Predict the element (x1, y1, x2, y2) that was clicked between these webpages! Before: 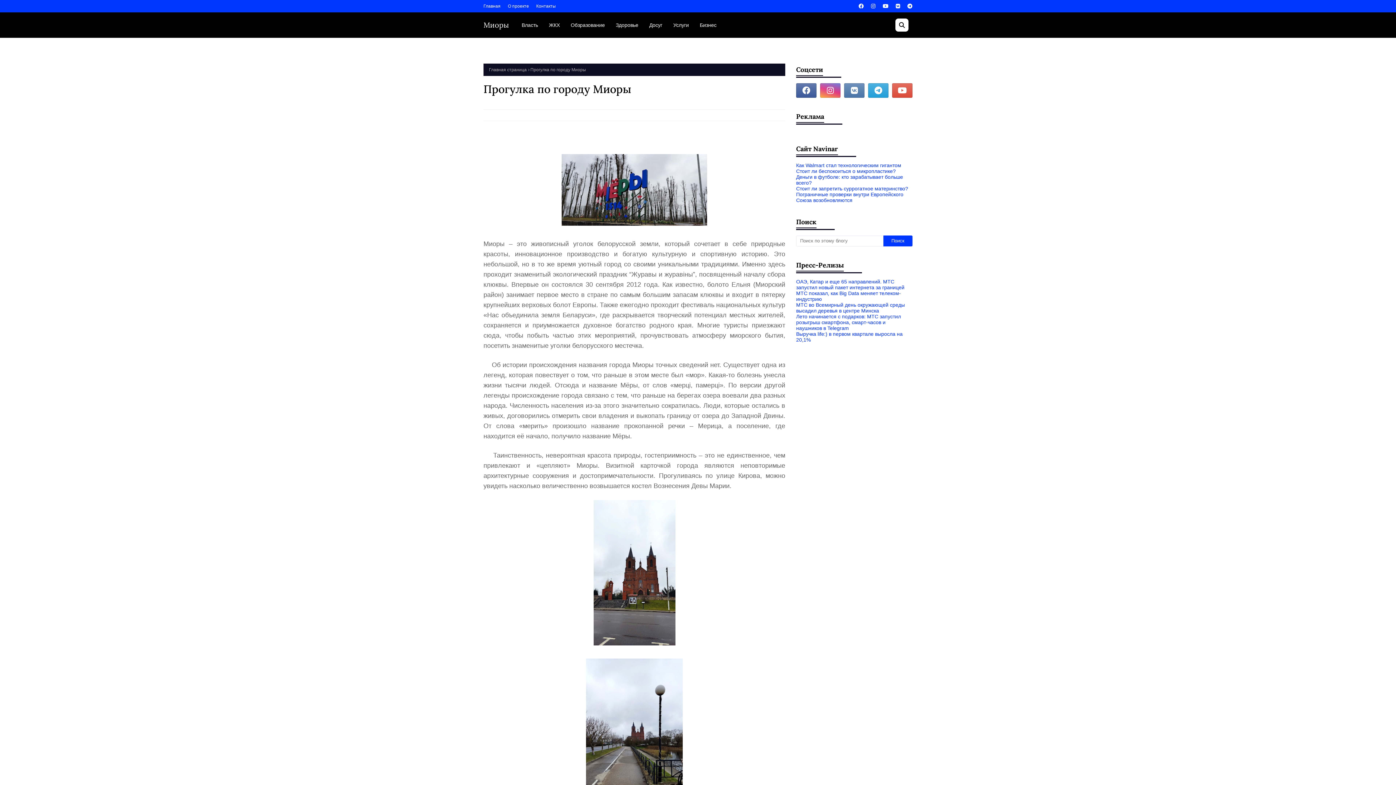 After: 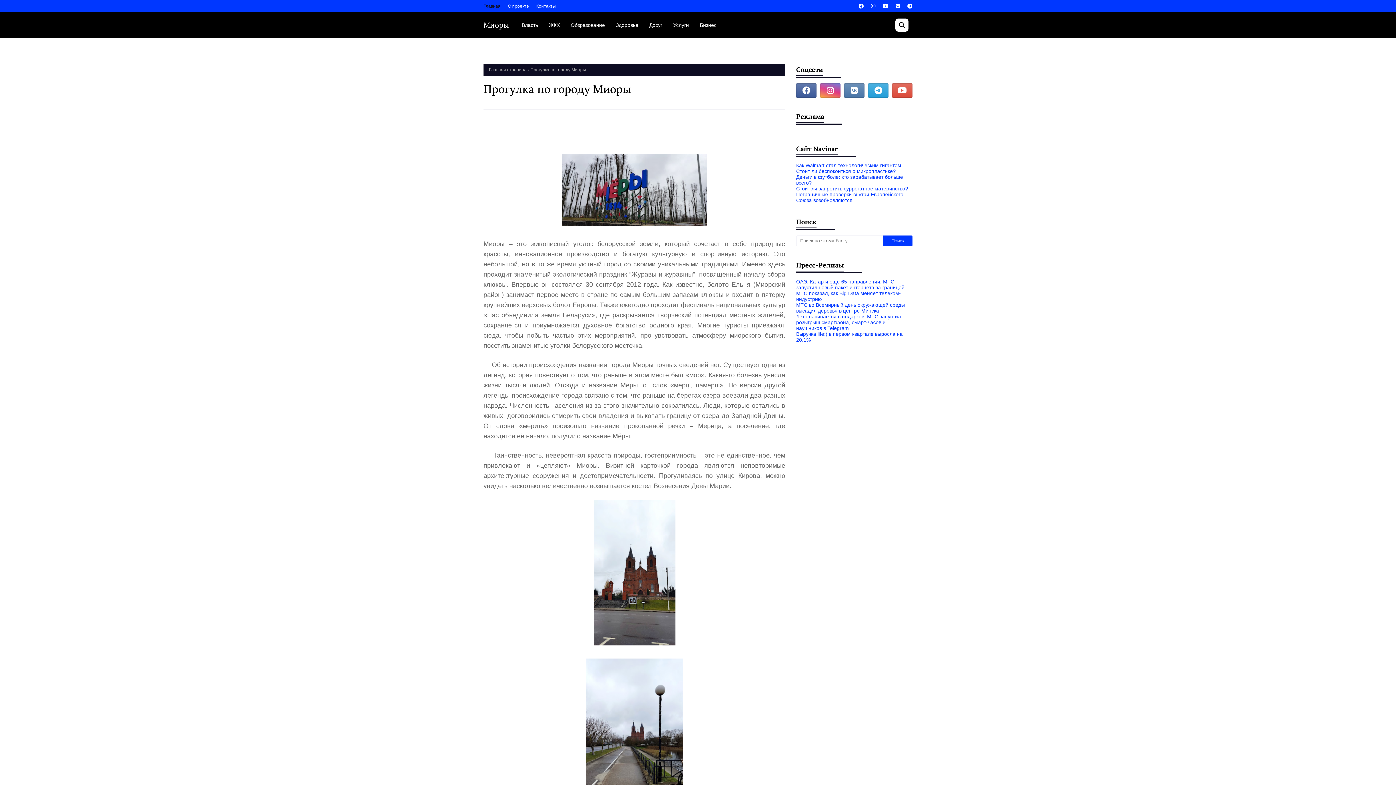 Action: label: Главная bbox: (483, 0, 502, 12)